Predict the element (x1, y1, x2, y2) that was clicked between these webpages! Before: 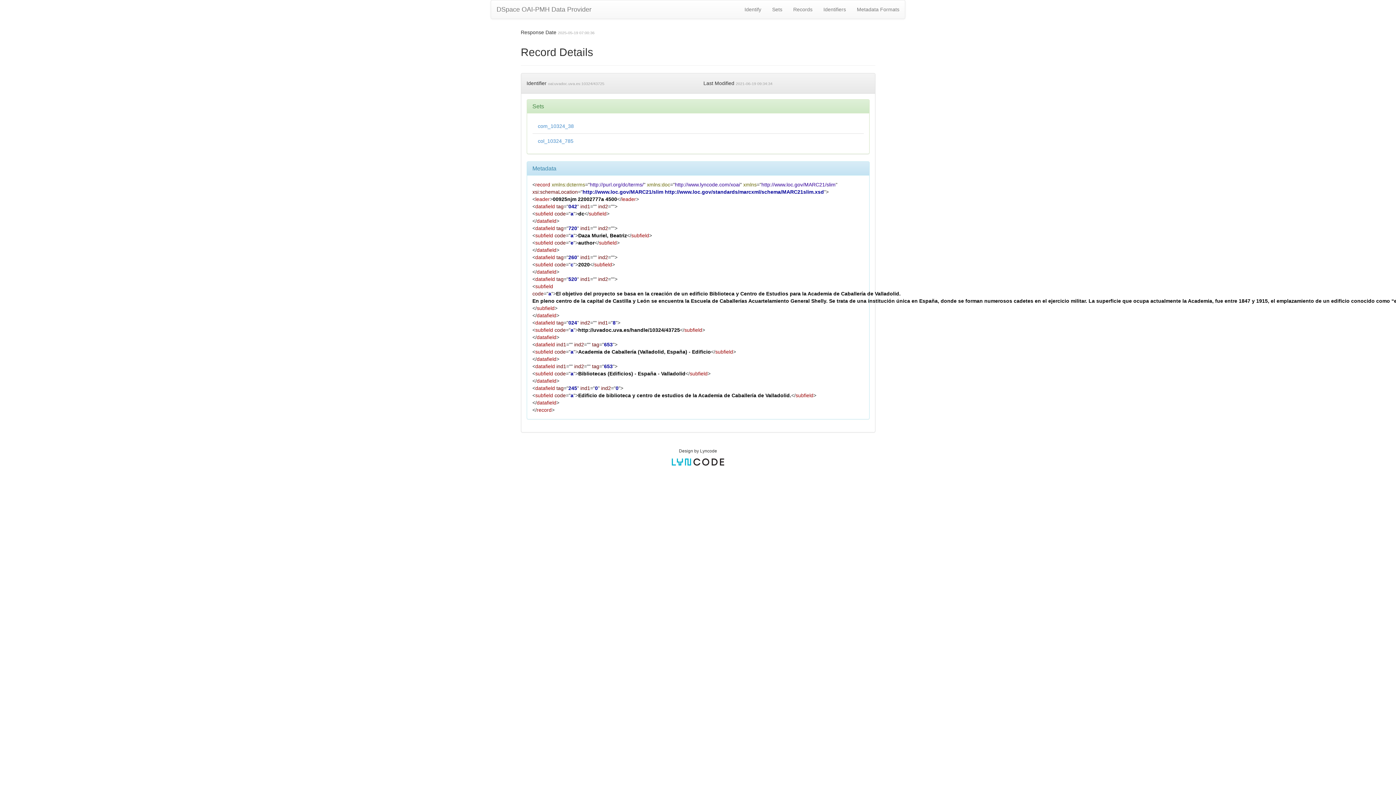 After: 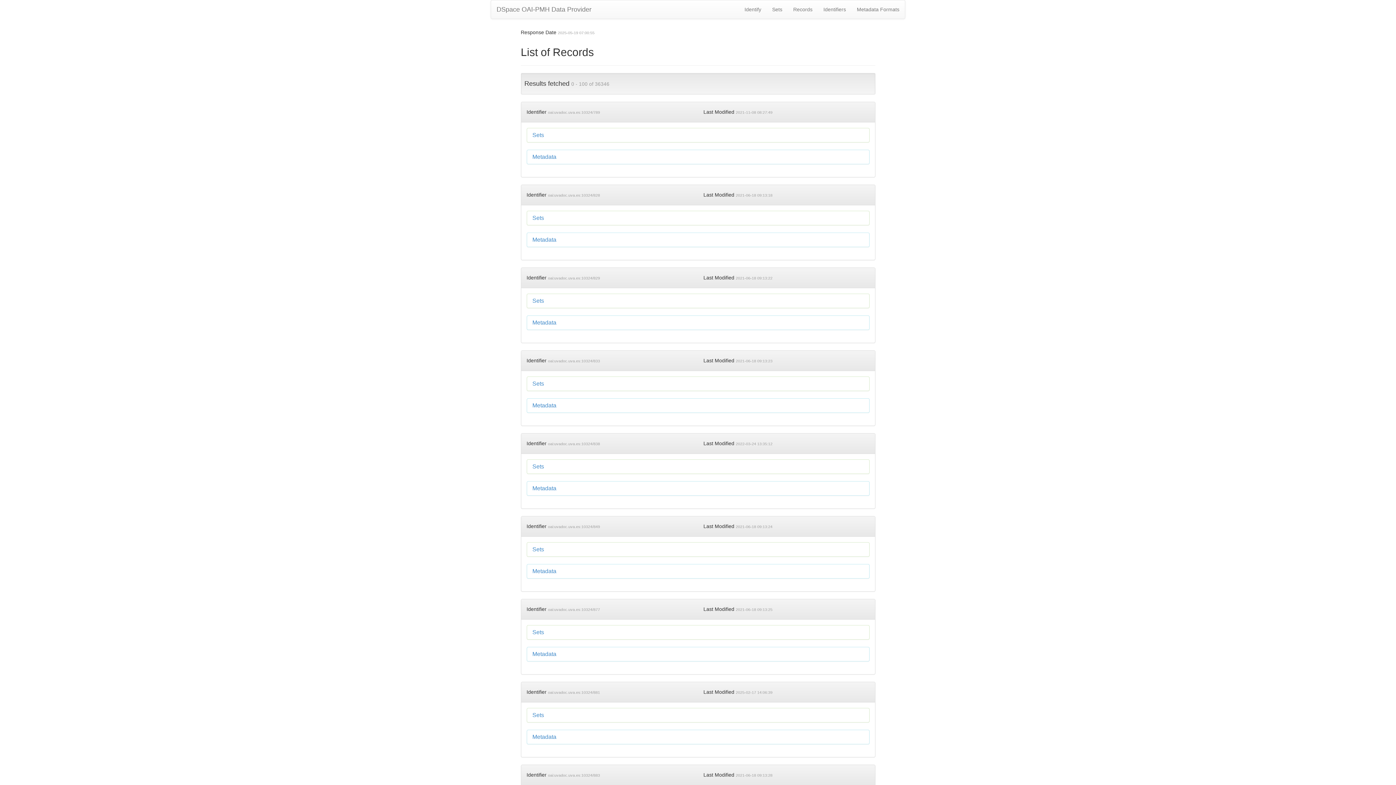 Action: bbox: (538, 123, 574, 129) label: com_10324_38